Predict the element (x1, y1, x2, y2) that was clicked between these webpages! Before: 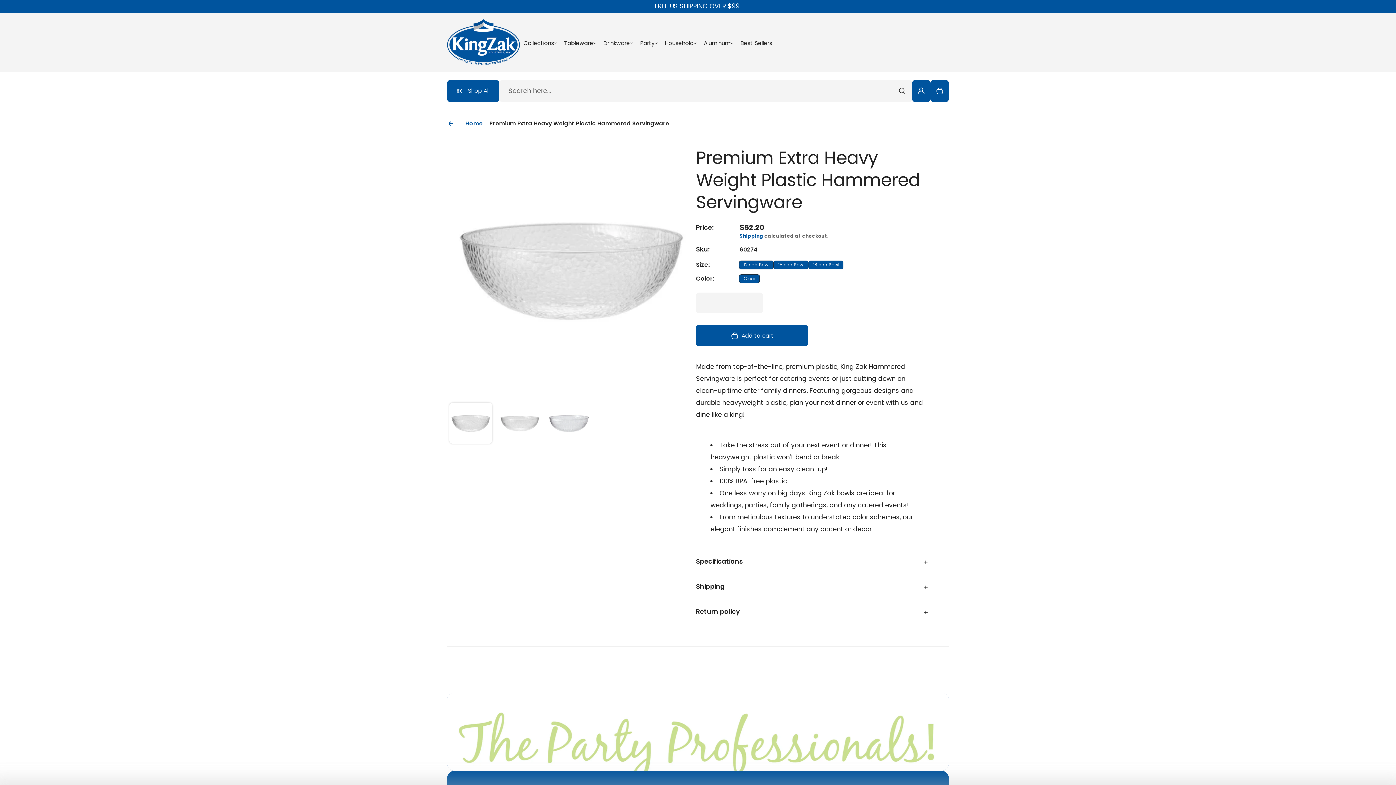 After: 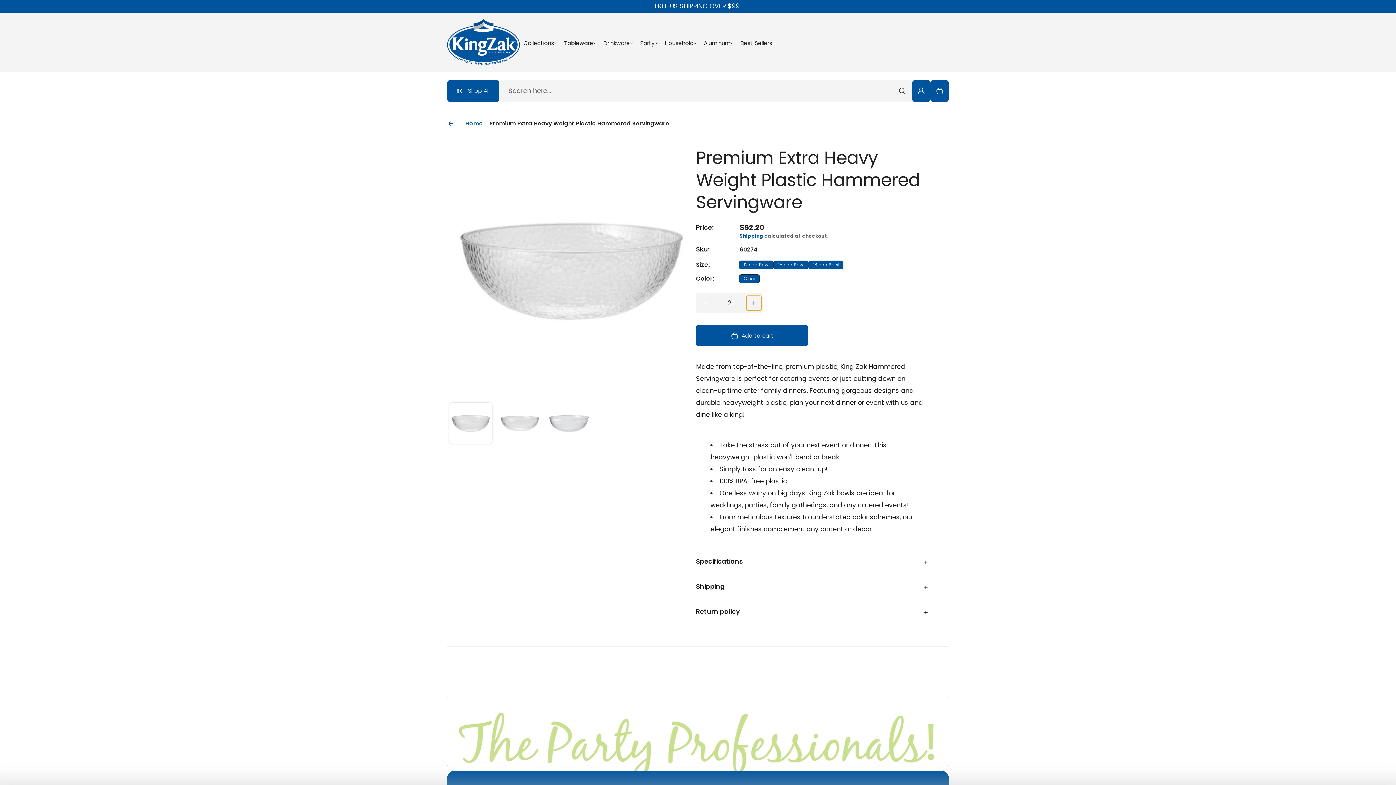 Action: label: Increase quantity for Premium Extra Heavy Weight Plastic Hammered Servingware bbox: (746, 295, 761, 310)